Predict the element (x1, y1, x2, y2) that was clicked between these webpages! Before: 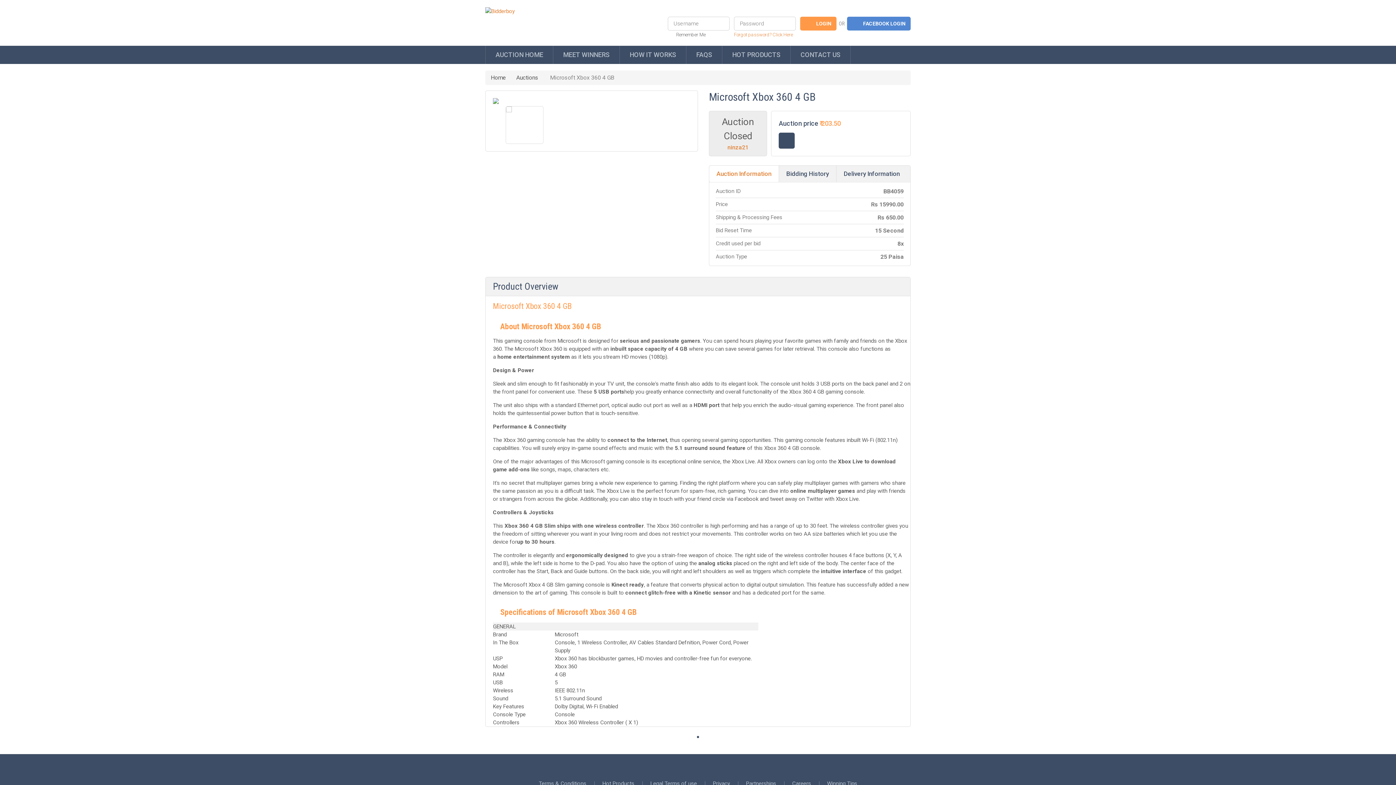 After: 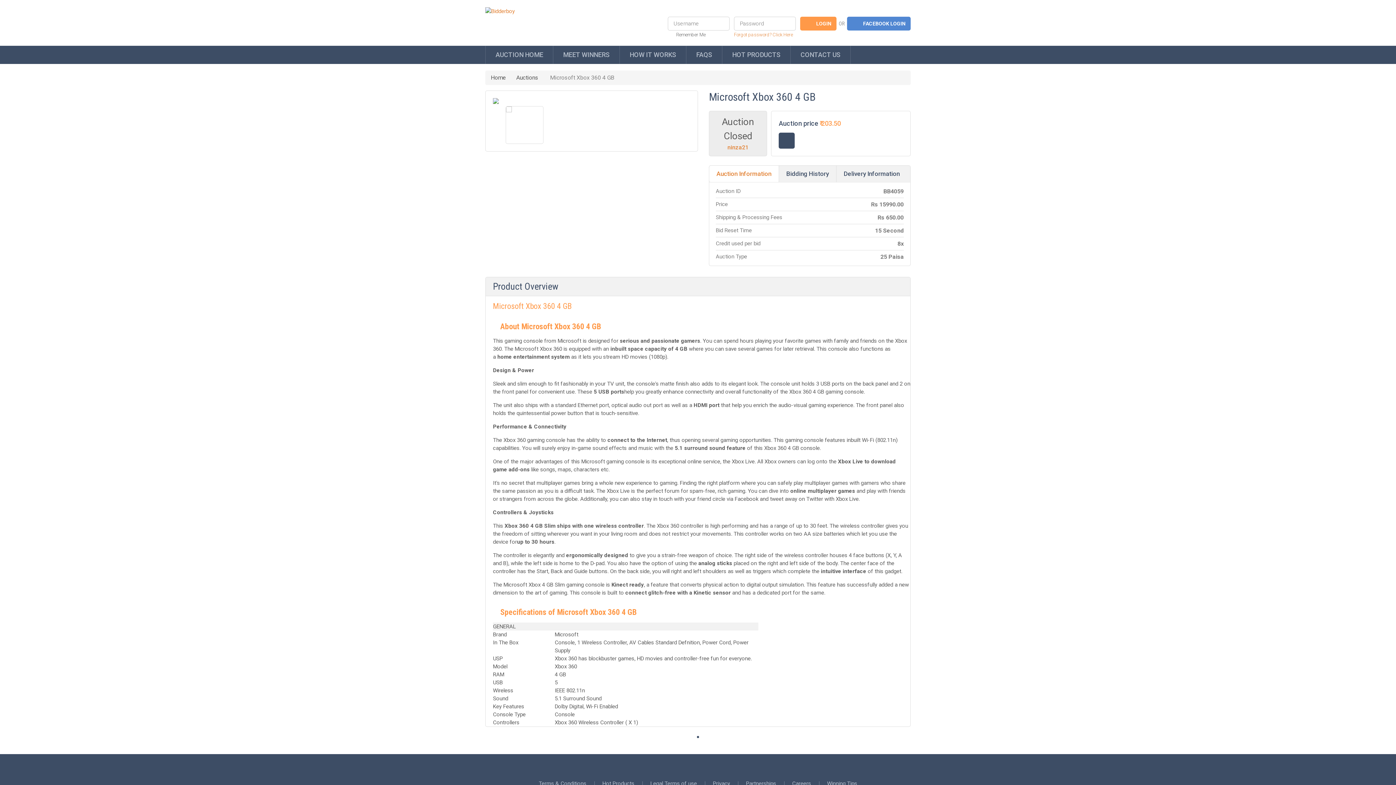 Action: label: Auction Information bbox: (709, 165, 778, 182)